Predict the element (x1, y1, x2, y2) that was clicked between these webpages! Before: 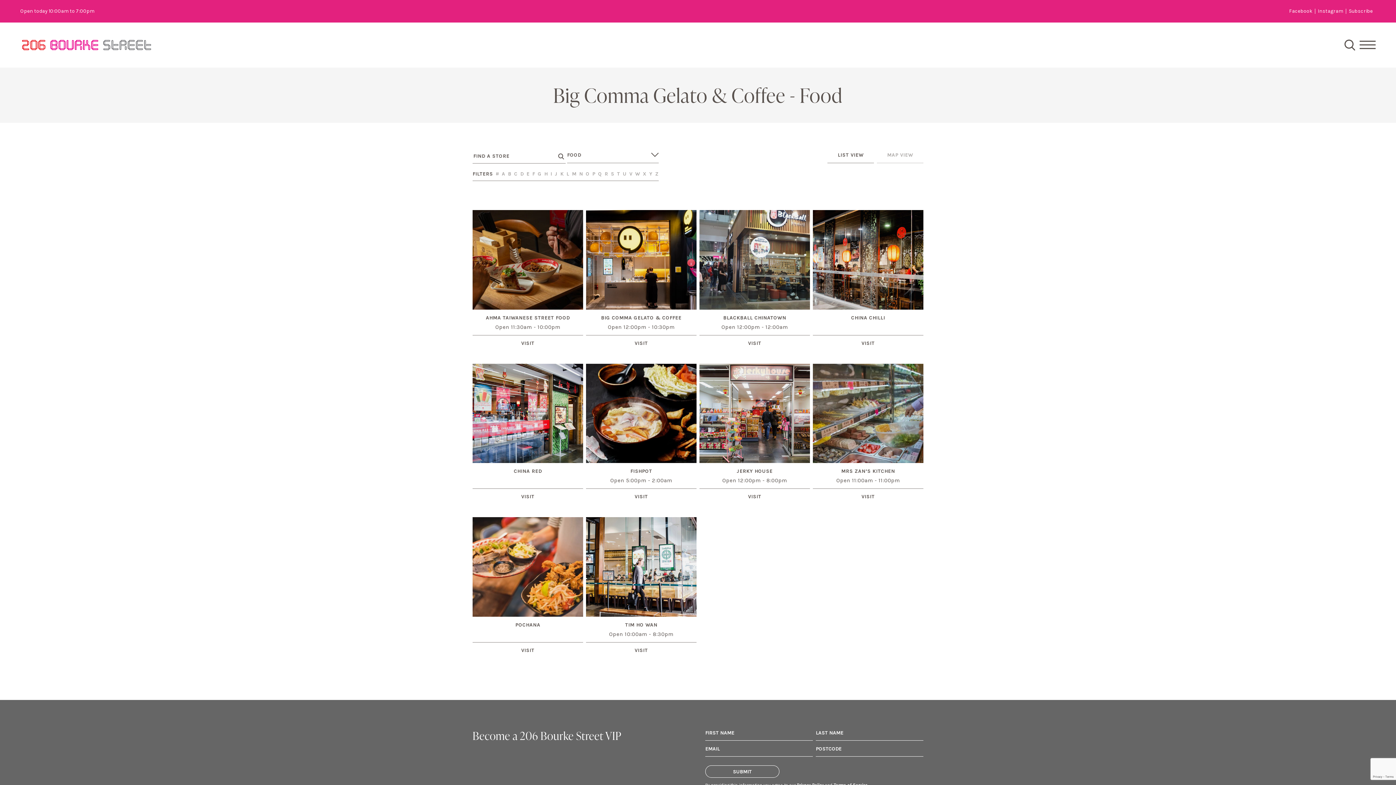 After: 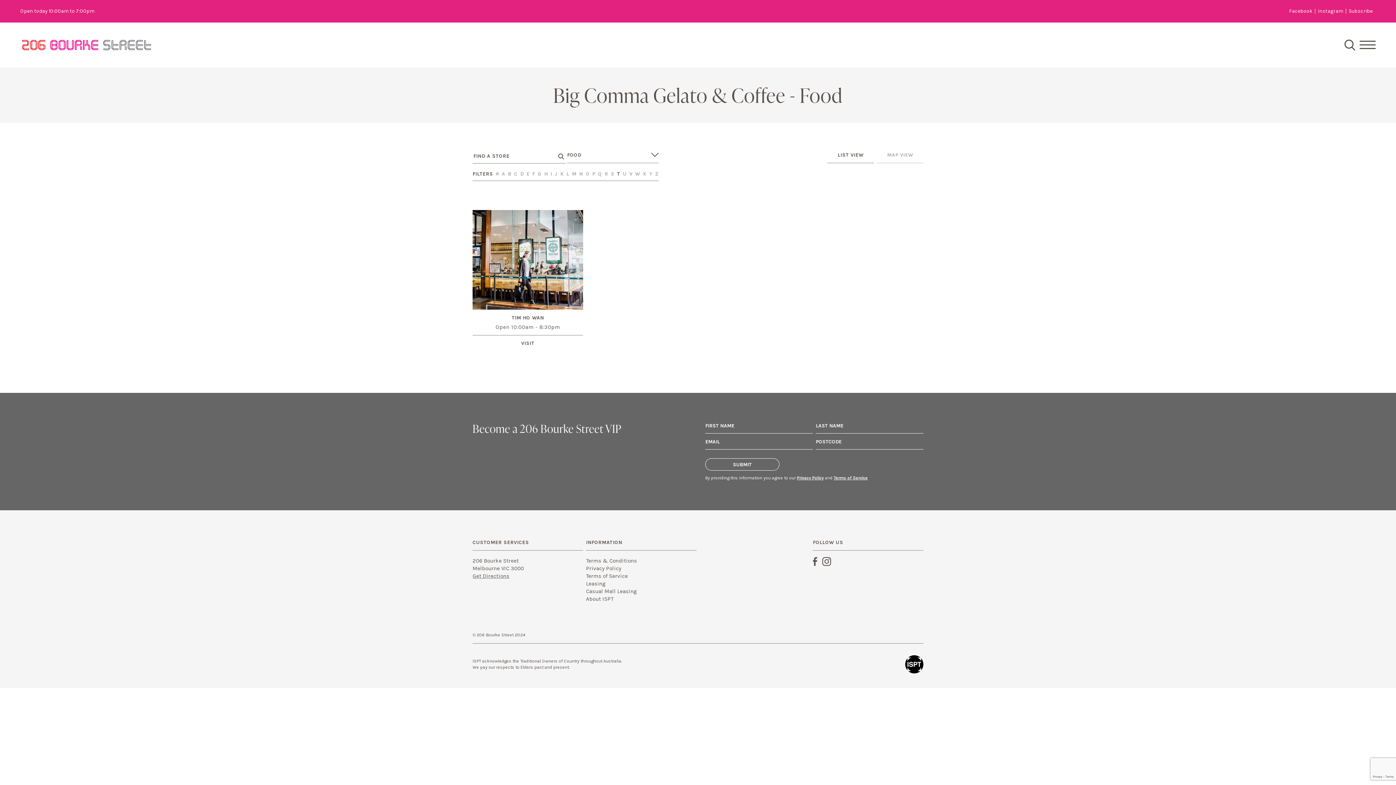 Action: label: T bbox: (617, 170, 620, 177)